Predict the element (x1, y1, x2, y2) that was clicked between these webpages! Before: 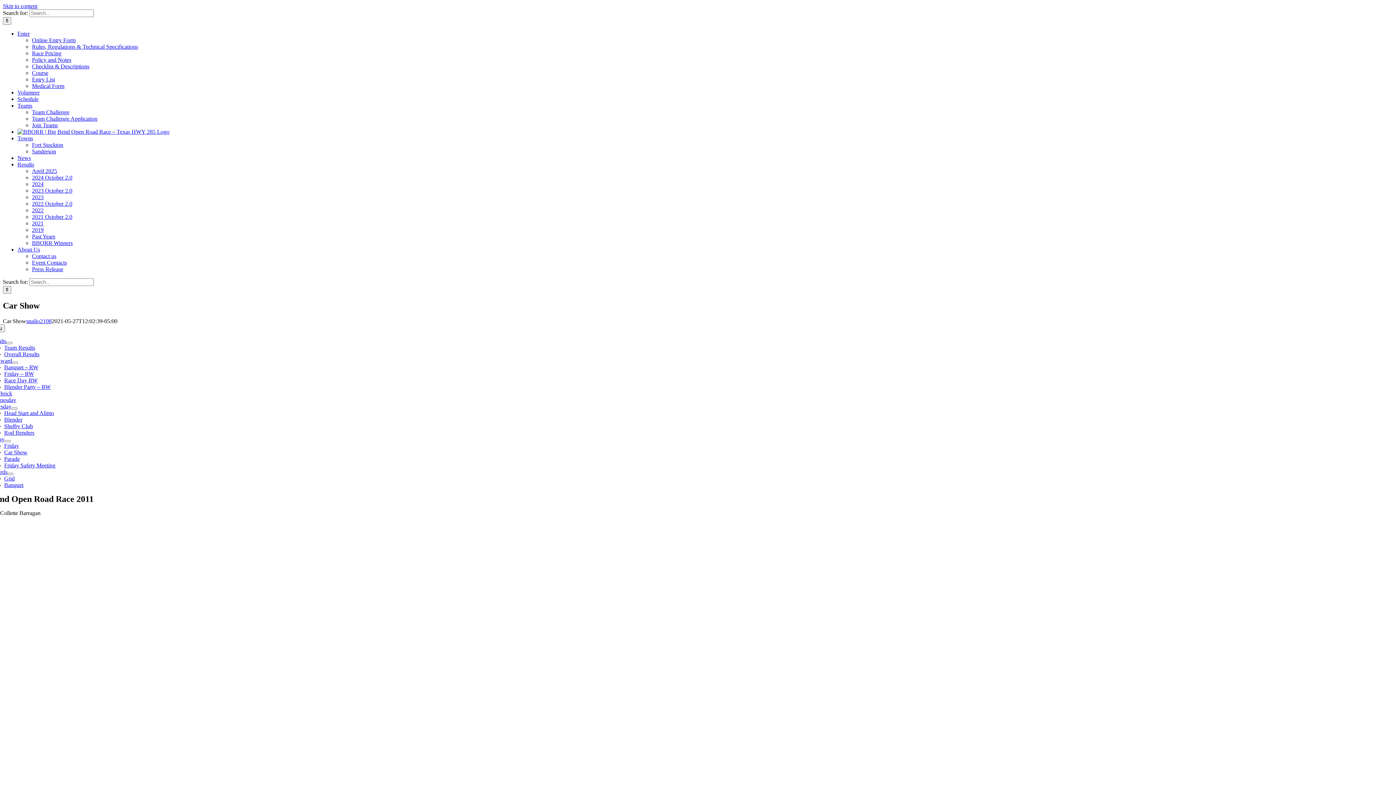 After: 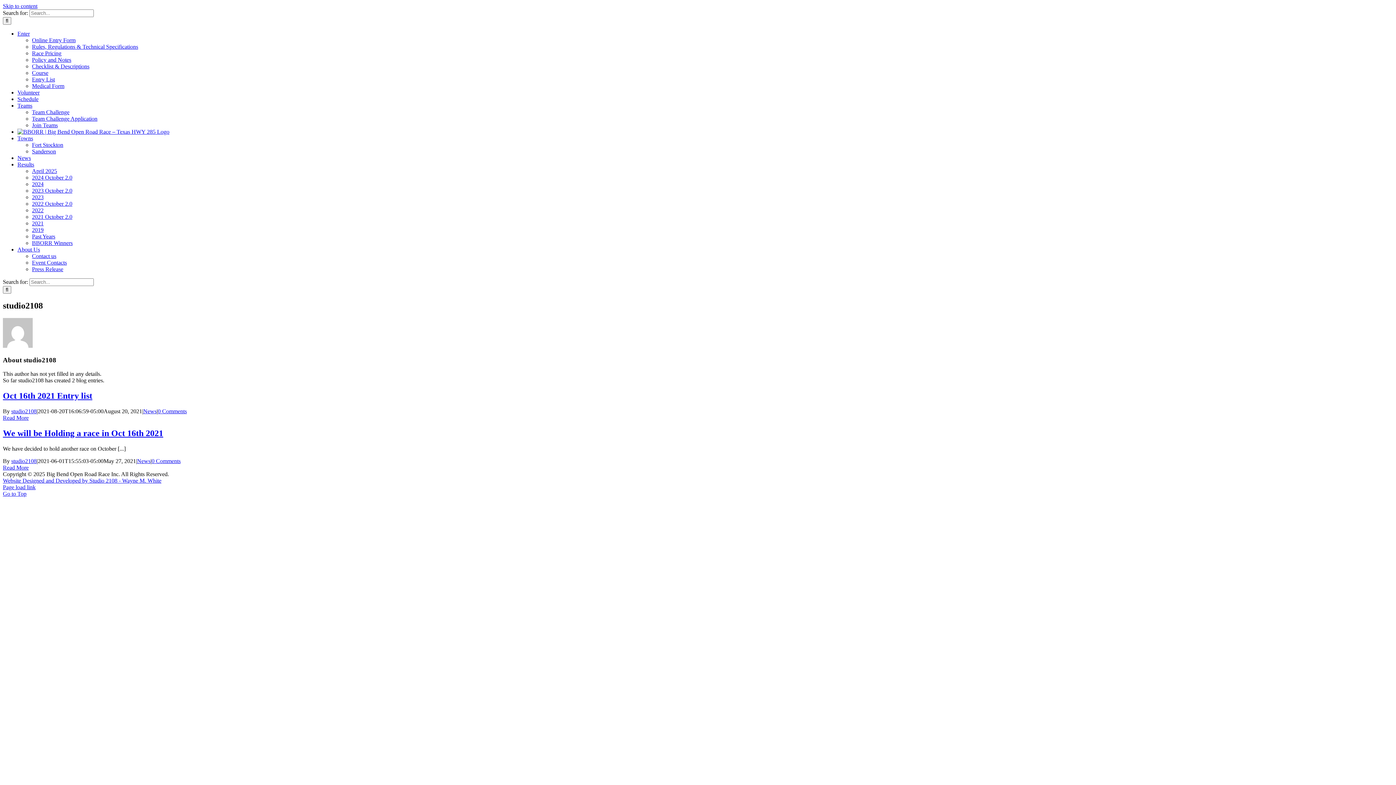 Action: label: studio2108 bbox: (26, 318, 51, 324)